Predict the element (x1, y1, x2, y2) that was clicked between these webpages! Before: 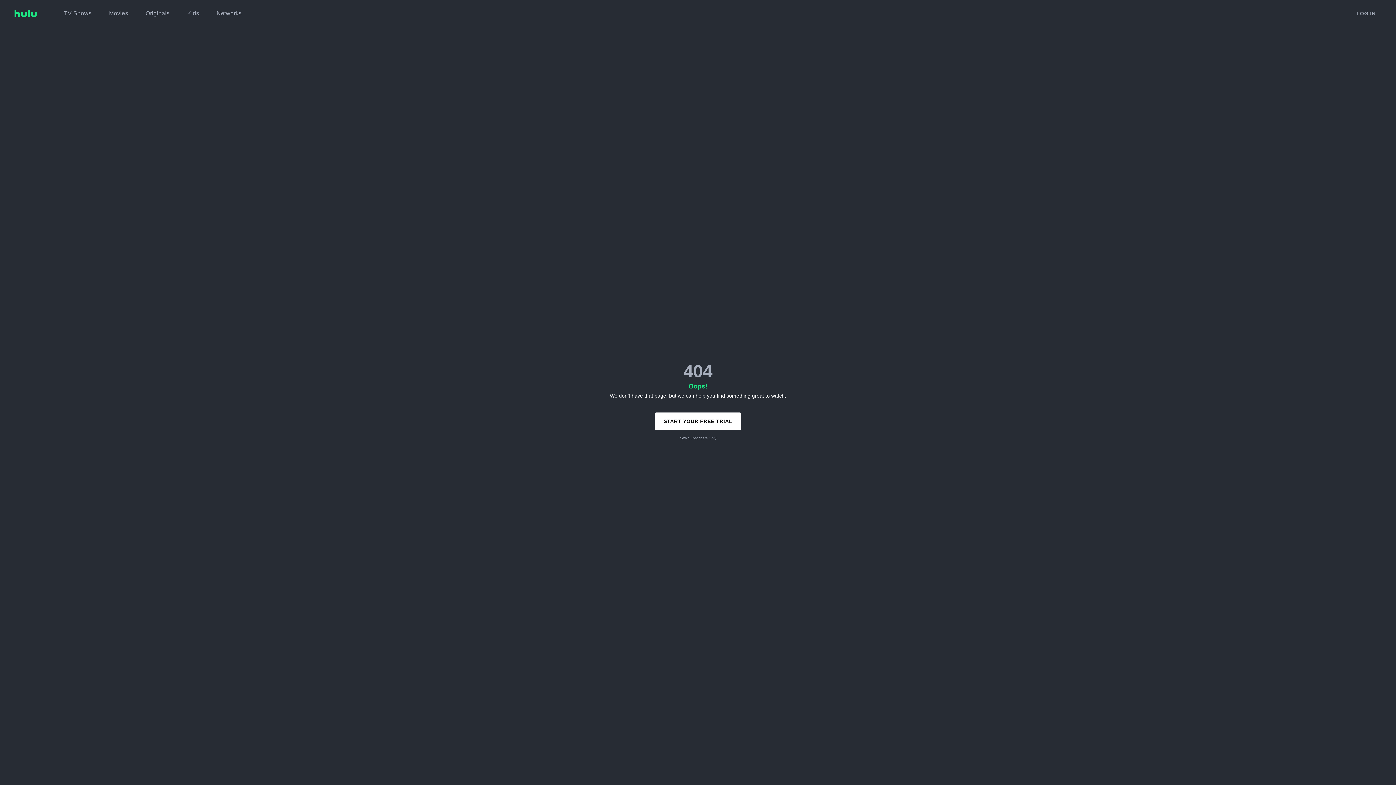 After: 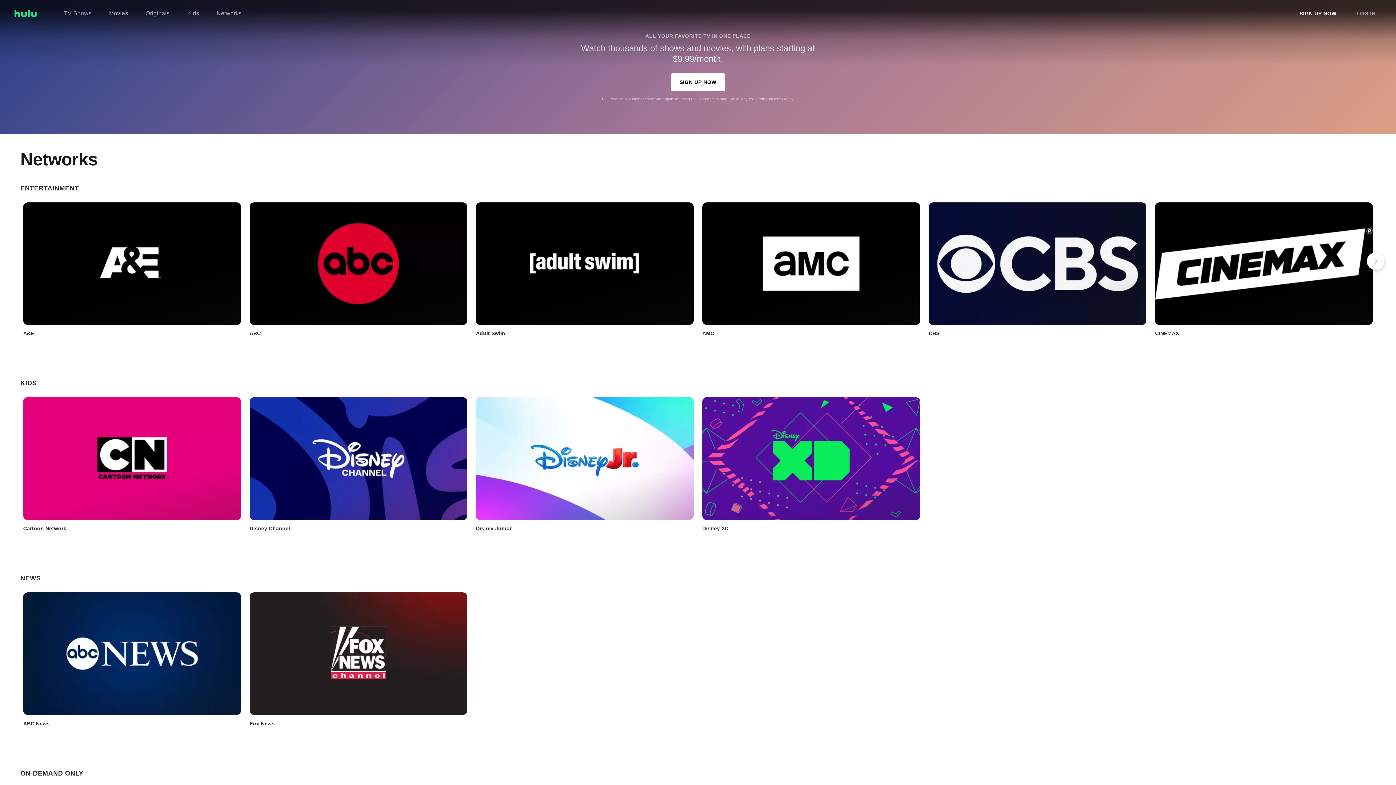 Action: bbox: (216, 6, 241, 20) label: Networks